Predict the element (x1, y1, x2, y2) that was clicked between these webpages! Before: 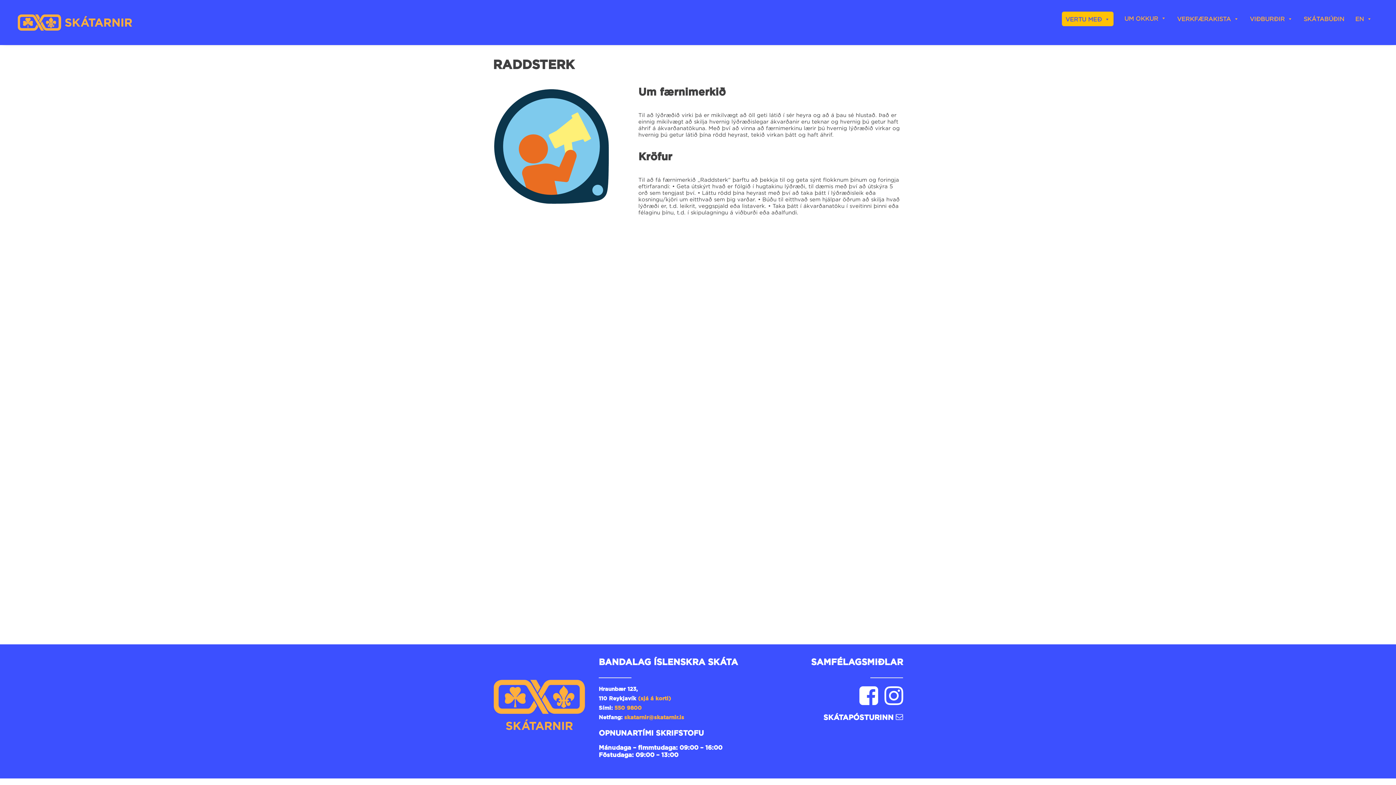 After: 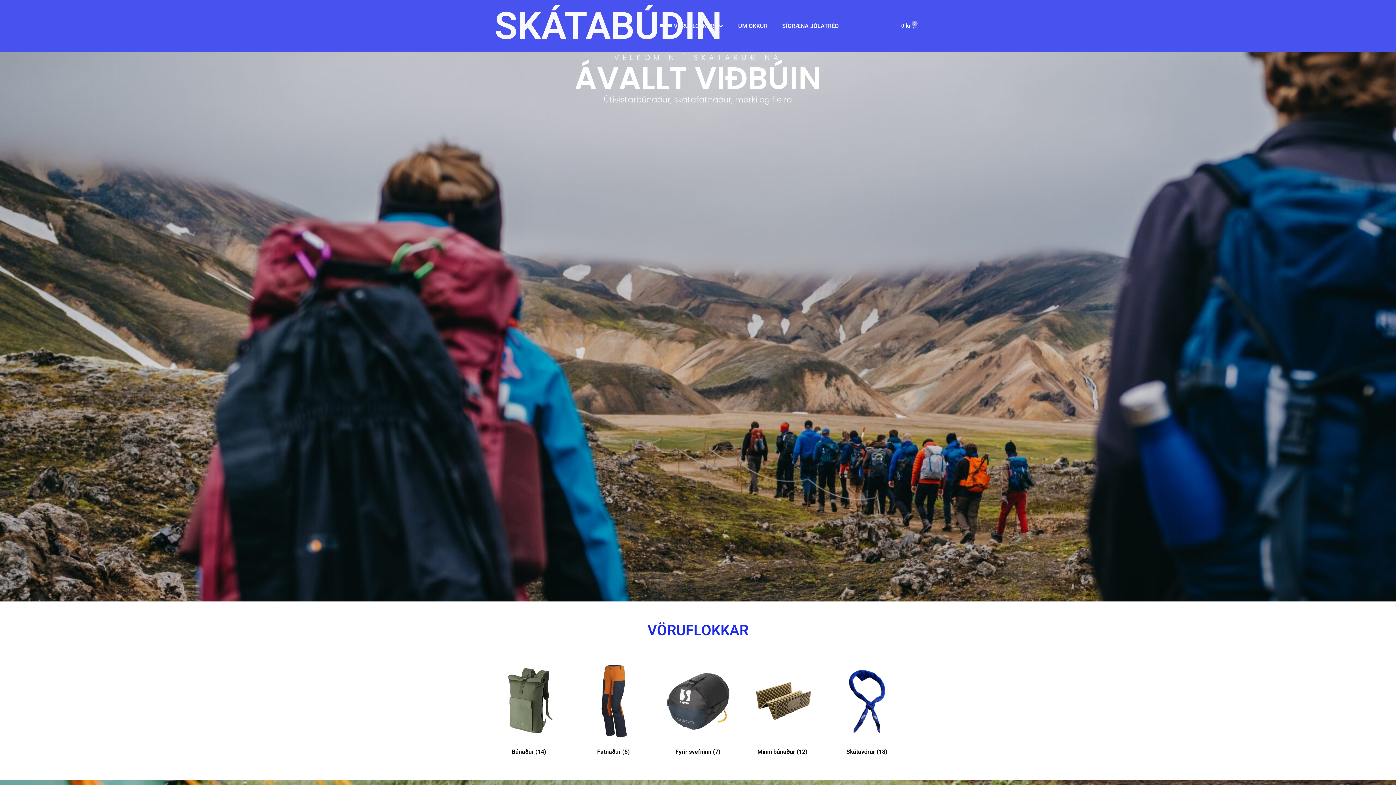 Action: bbox: (1304, 13, 1344, 24) label: SKÁTABÚÐIN